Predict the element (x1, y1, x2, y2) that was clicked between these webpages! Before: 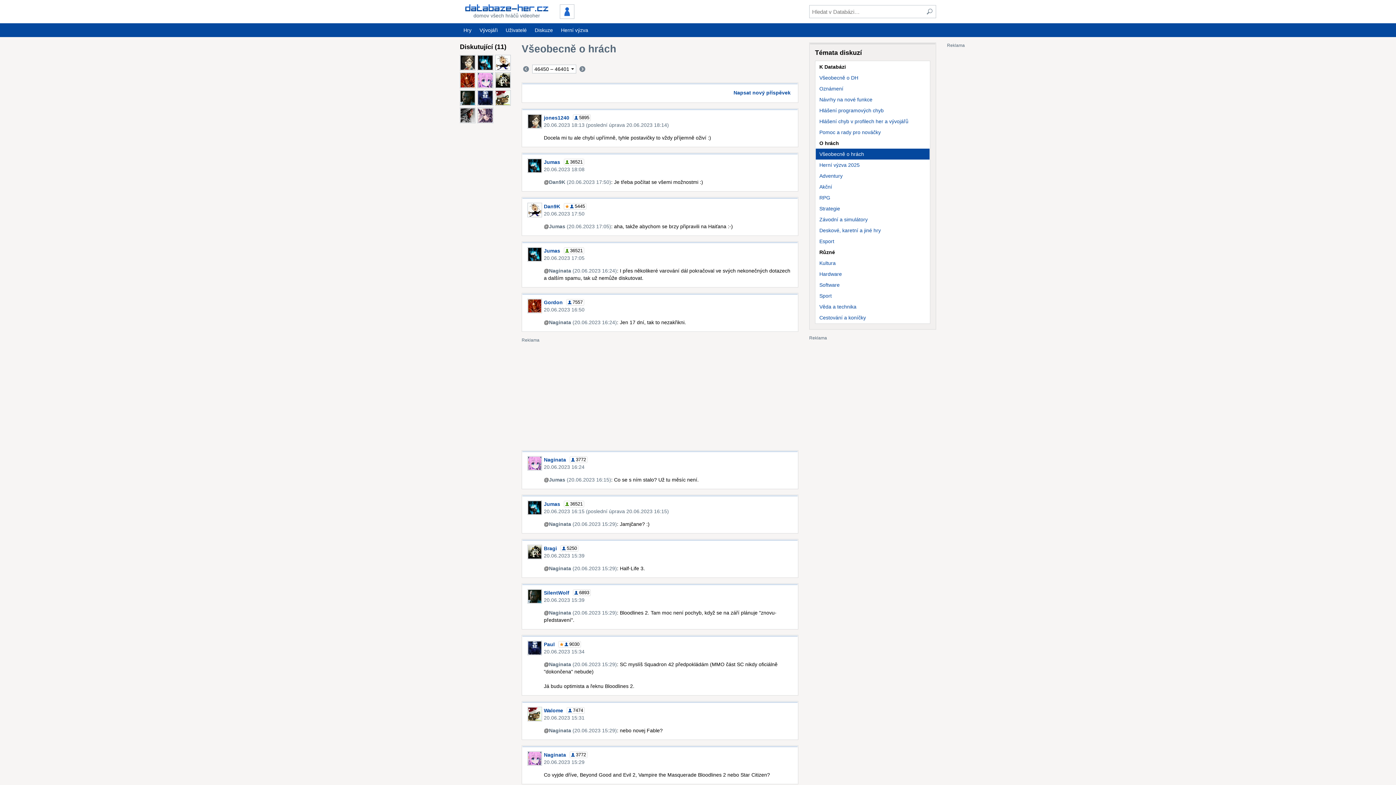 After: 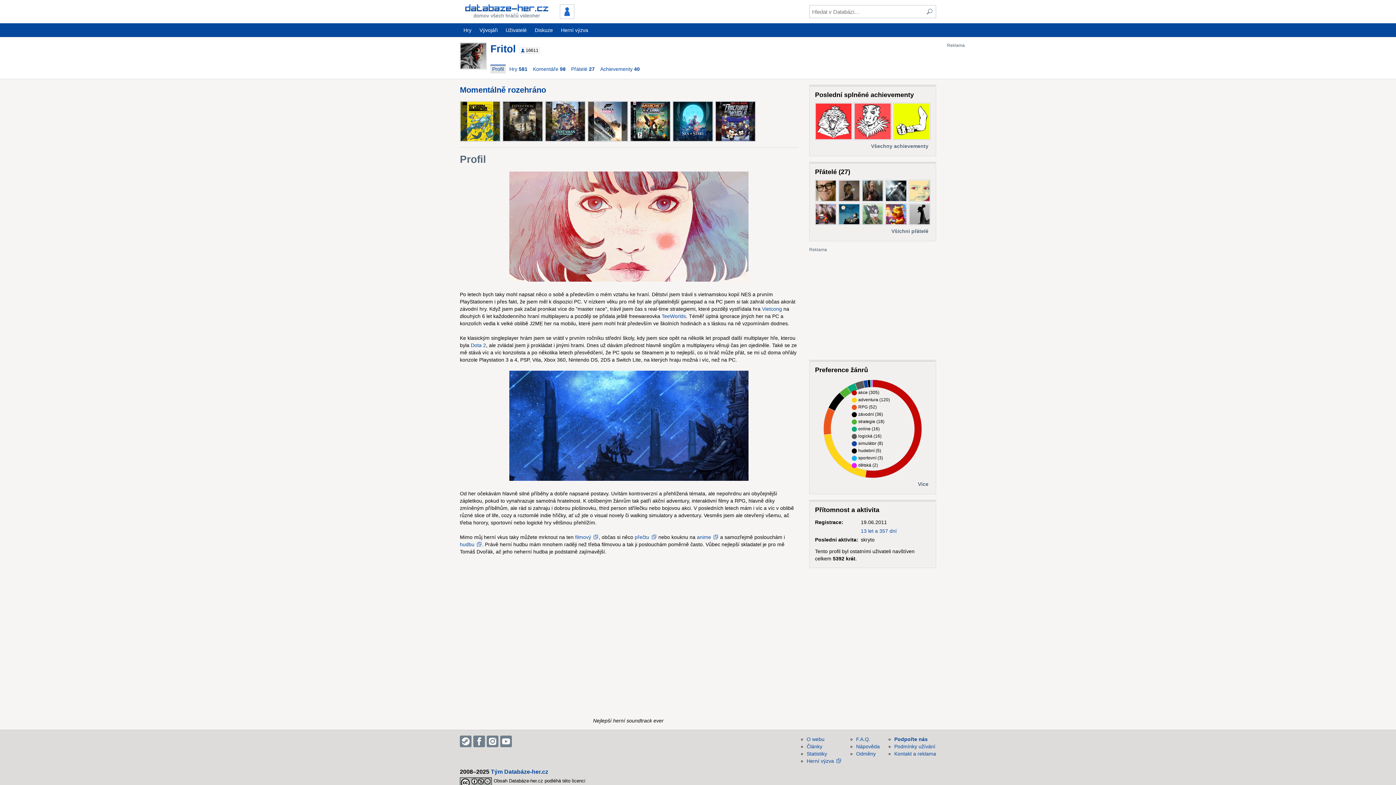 Action: bbox: (460, 107, 475, 123)